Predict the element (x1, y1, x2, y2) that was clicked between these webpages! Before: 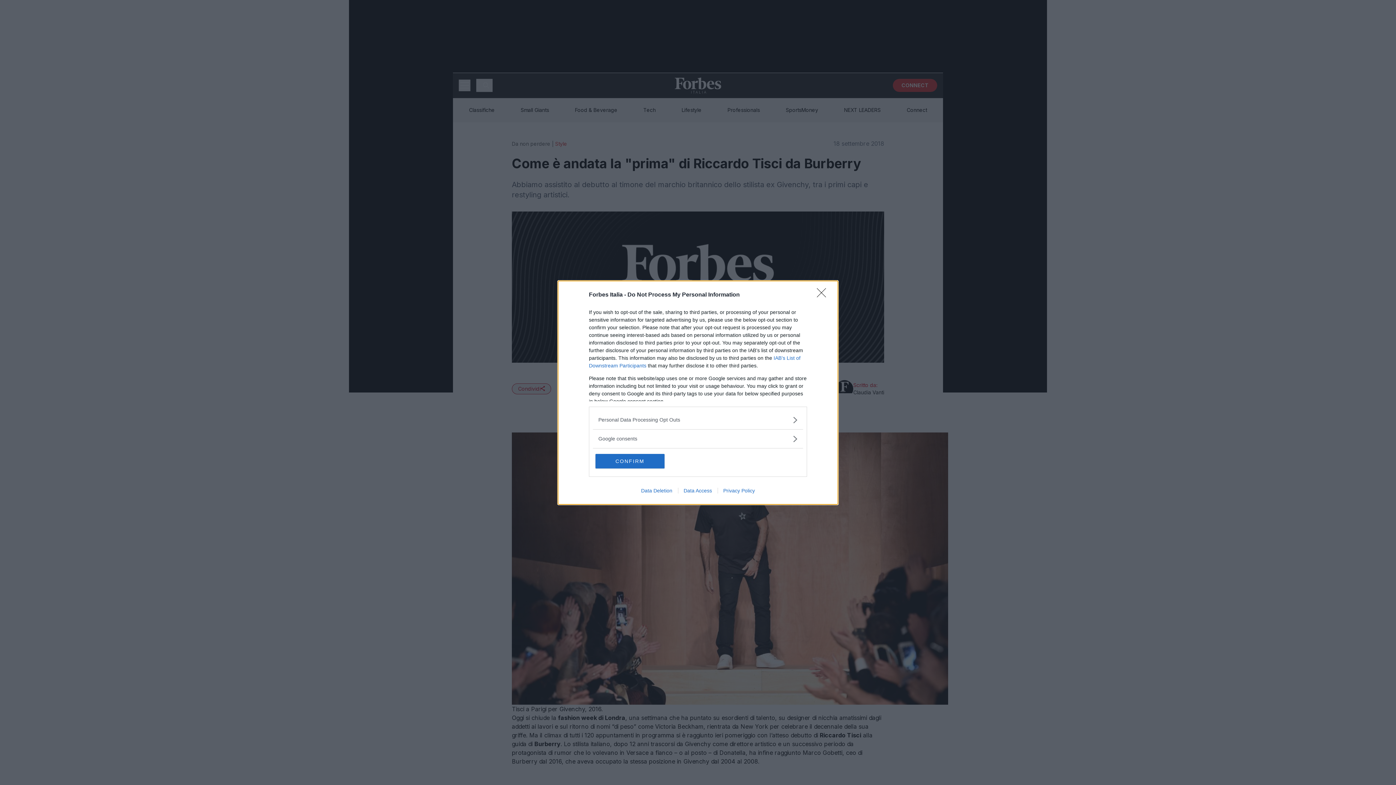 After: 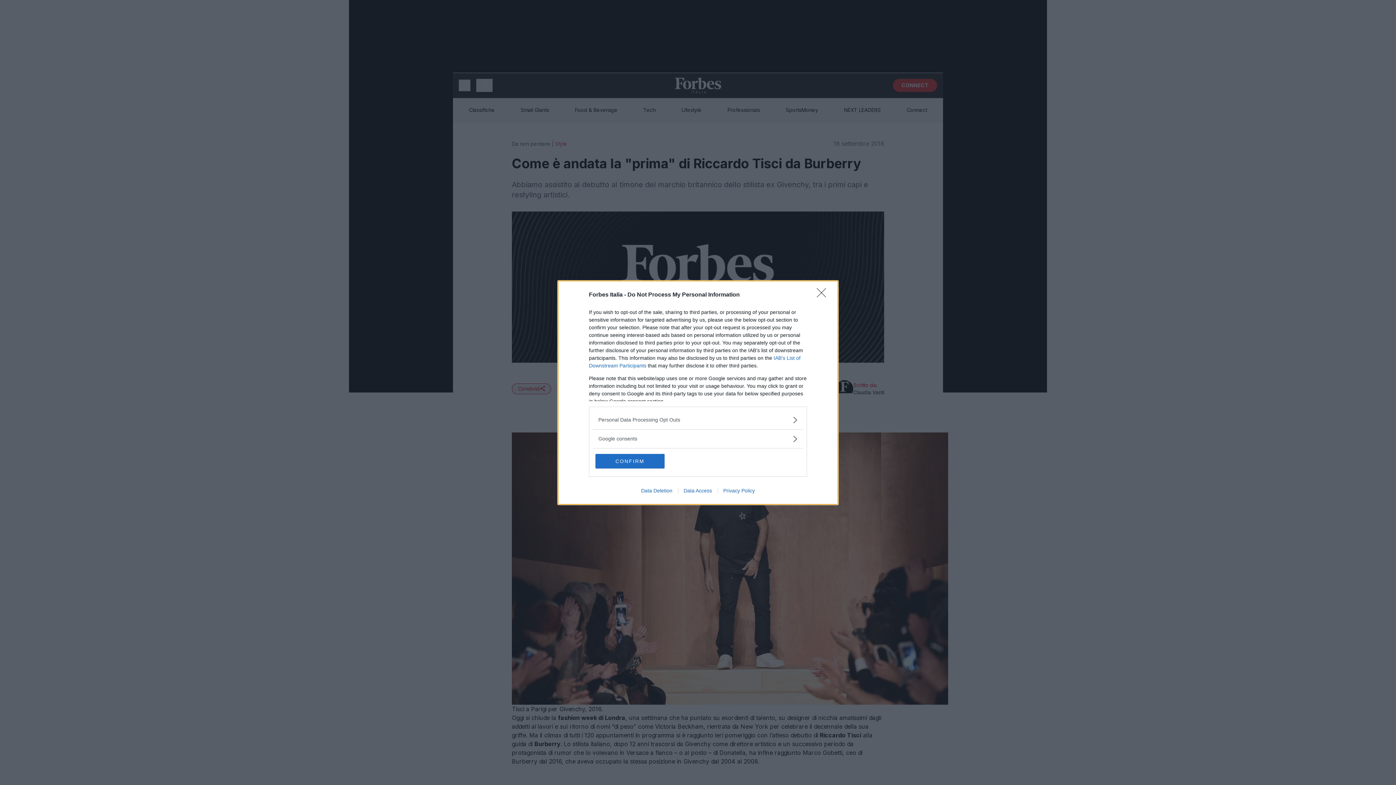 Action: bbox: (717, 487, 760, 493) label: Privacy Policy